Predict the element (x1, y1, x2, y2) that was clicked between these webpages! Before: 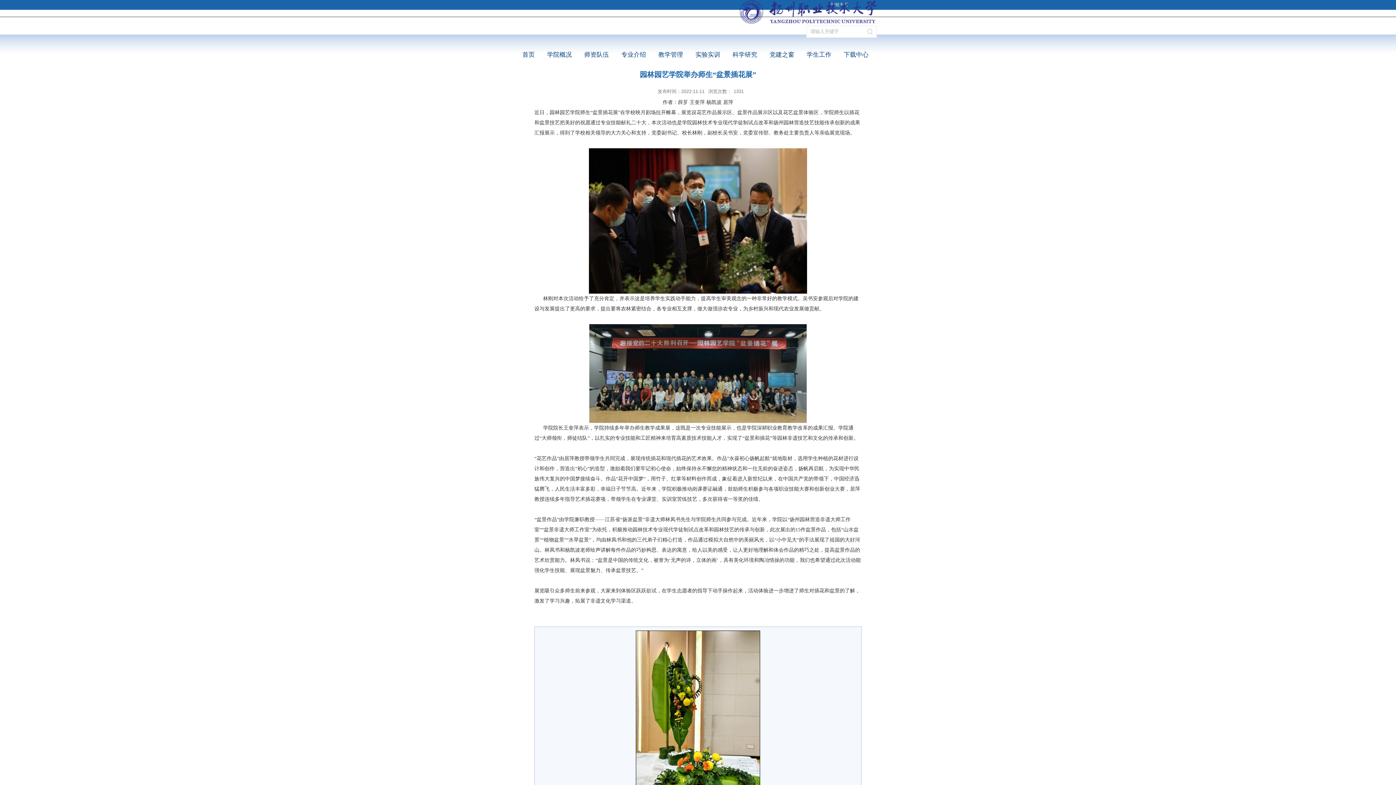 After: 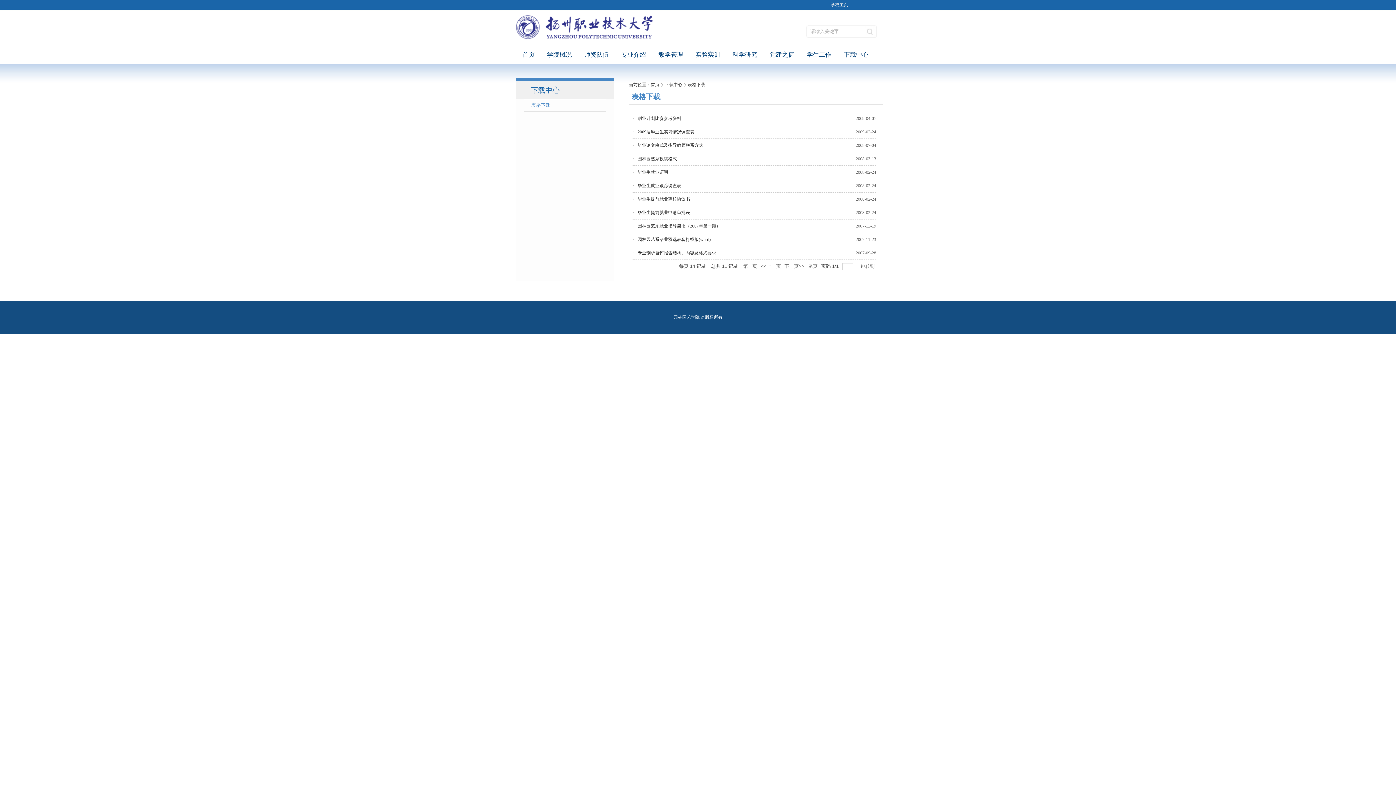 Action: label: 下载中心 bbox: (842, 46, 870, 63)